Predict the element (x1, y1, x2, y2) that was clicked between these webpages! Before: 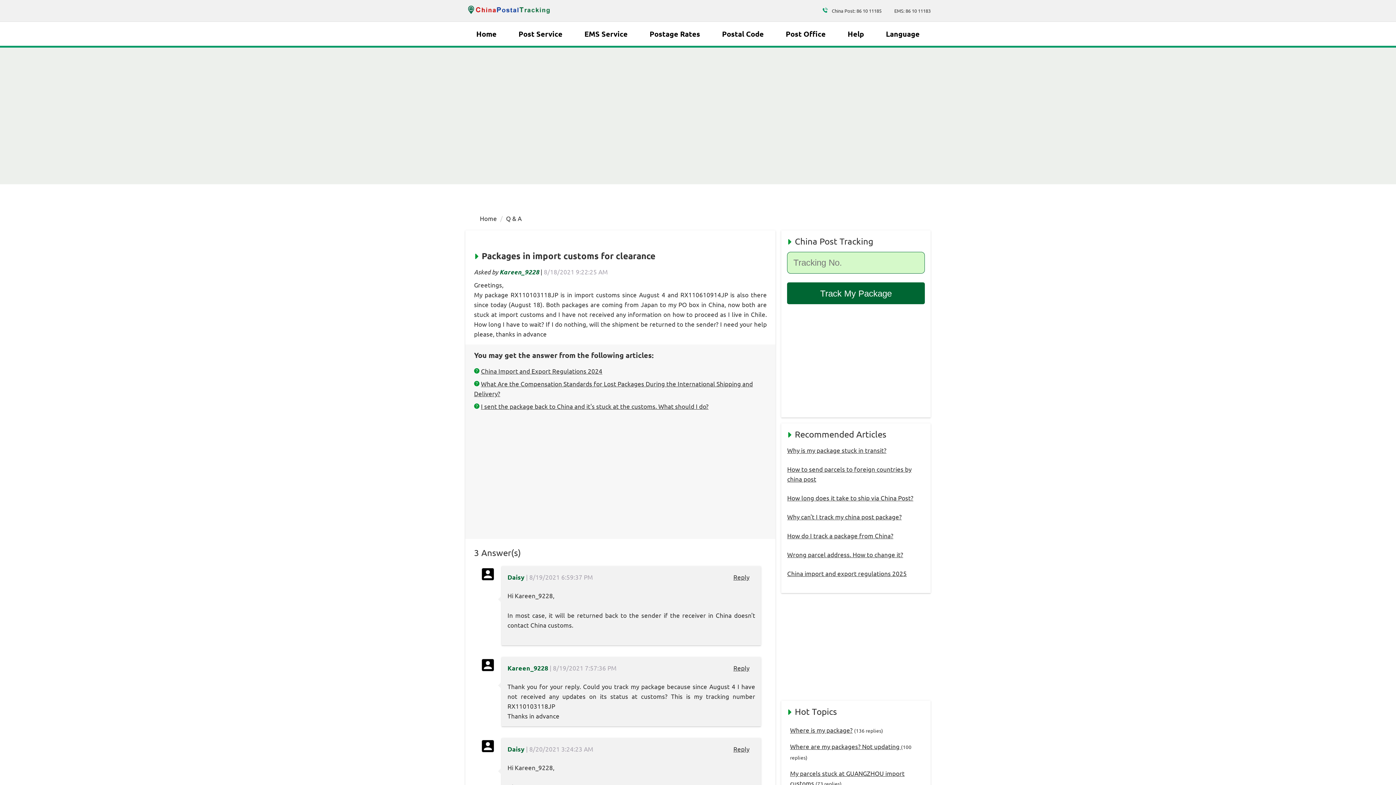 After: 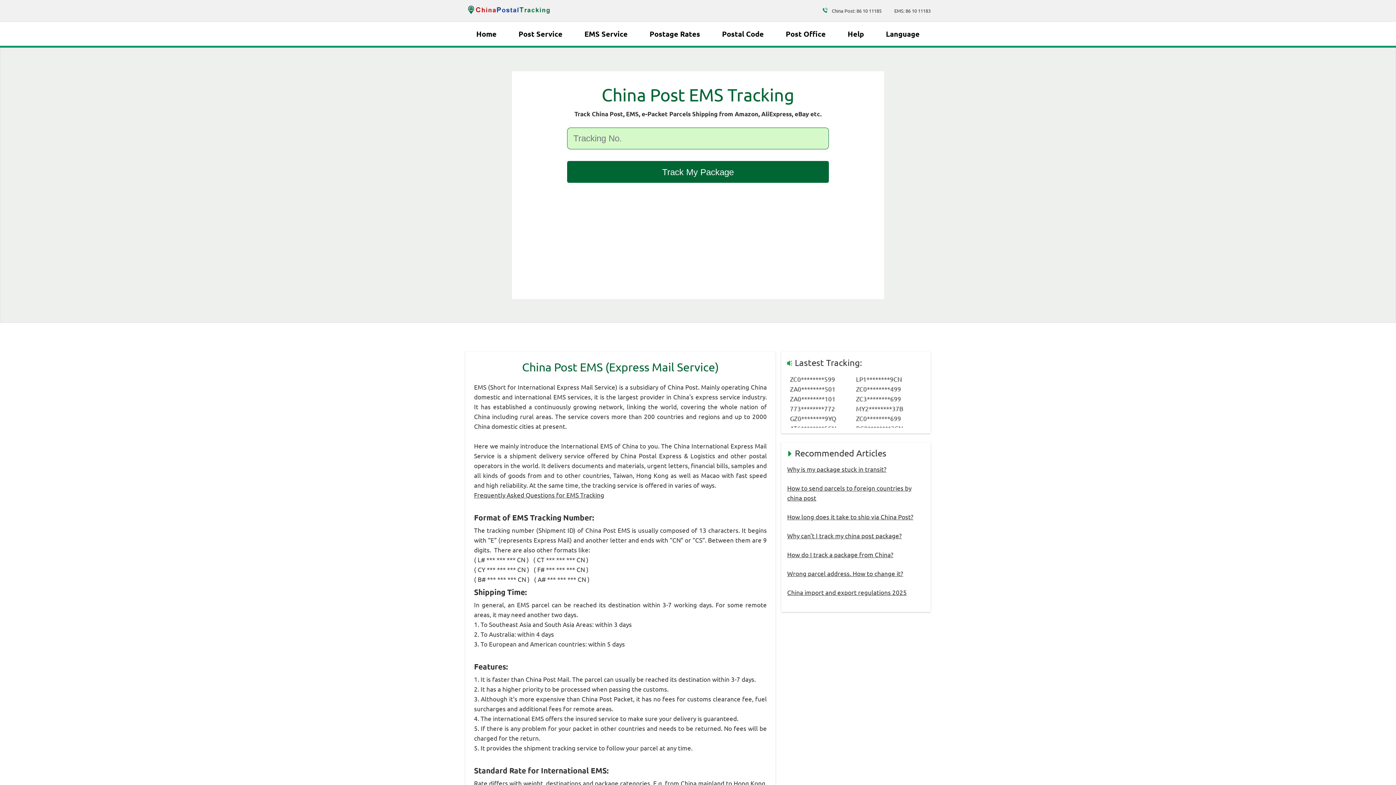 Action: bbox: (584, 23, 627, 44) label: EMS Service